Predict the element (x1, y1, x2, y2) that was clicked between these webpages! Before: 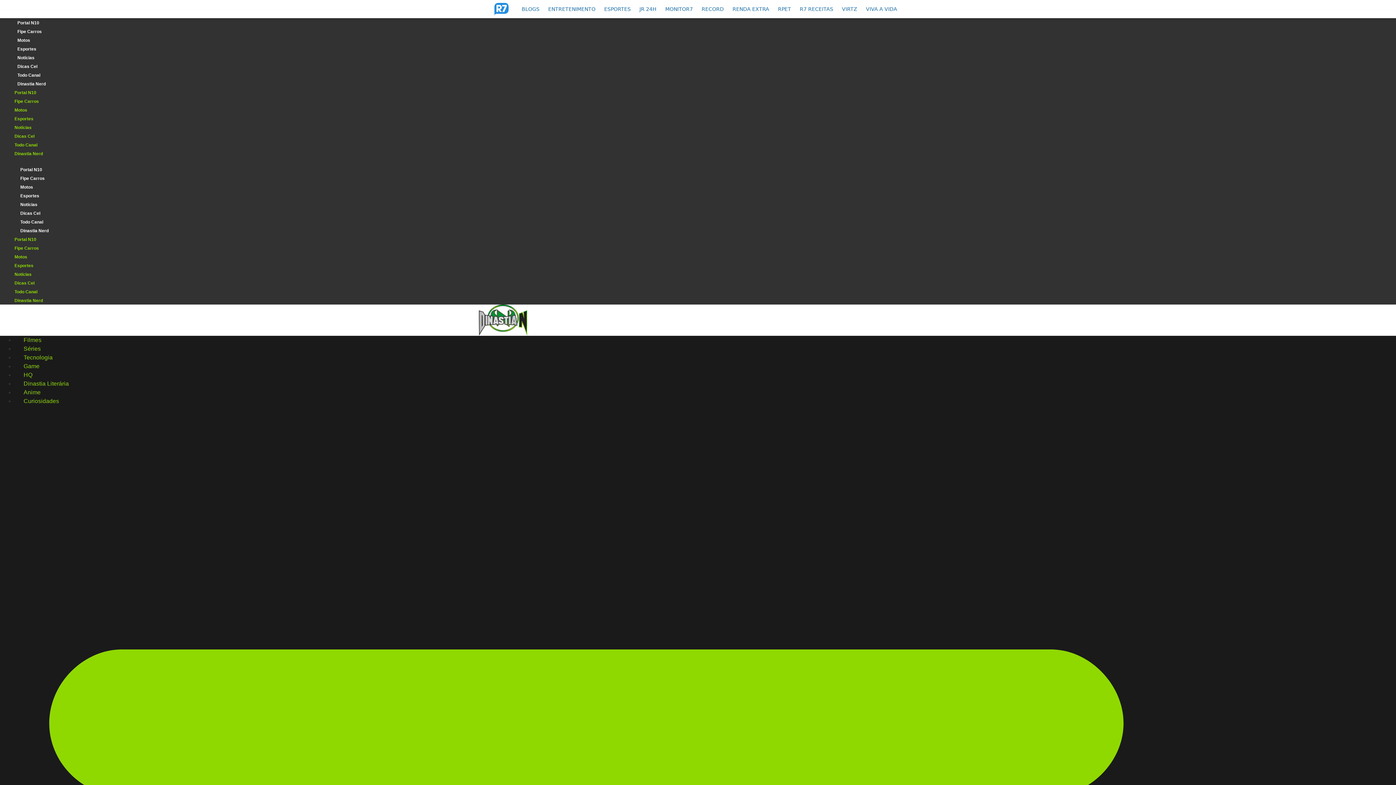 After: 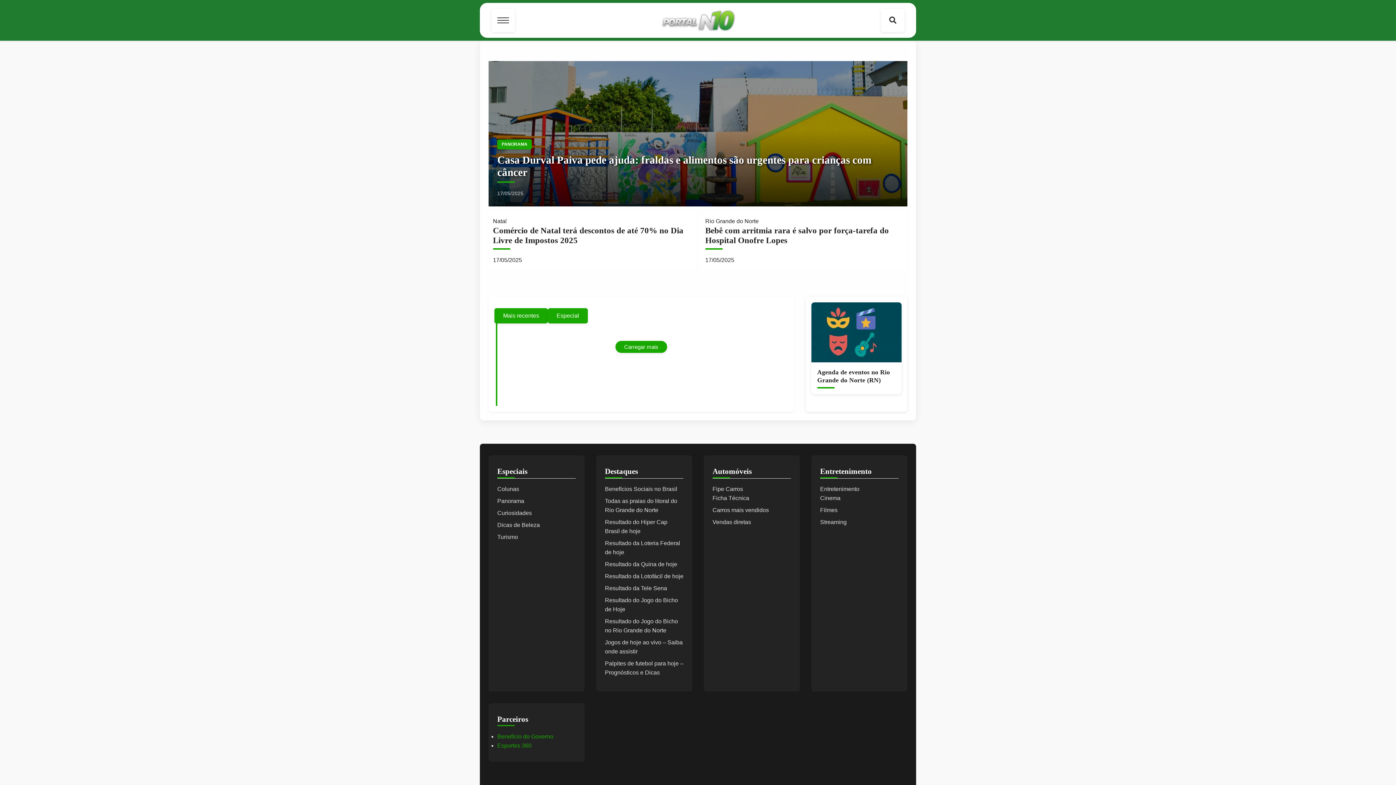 Action: label: Esportes bbox: (14, 46, 39, 51)